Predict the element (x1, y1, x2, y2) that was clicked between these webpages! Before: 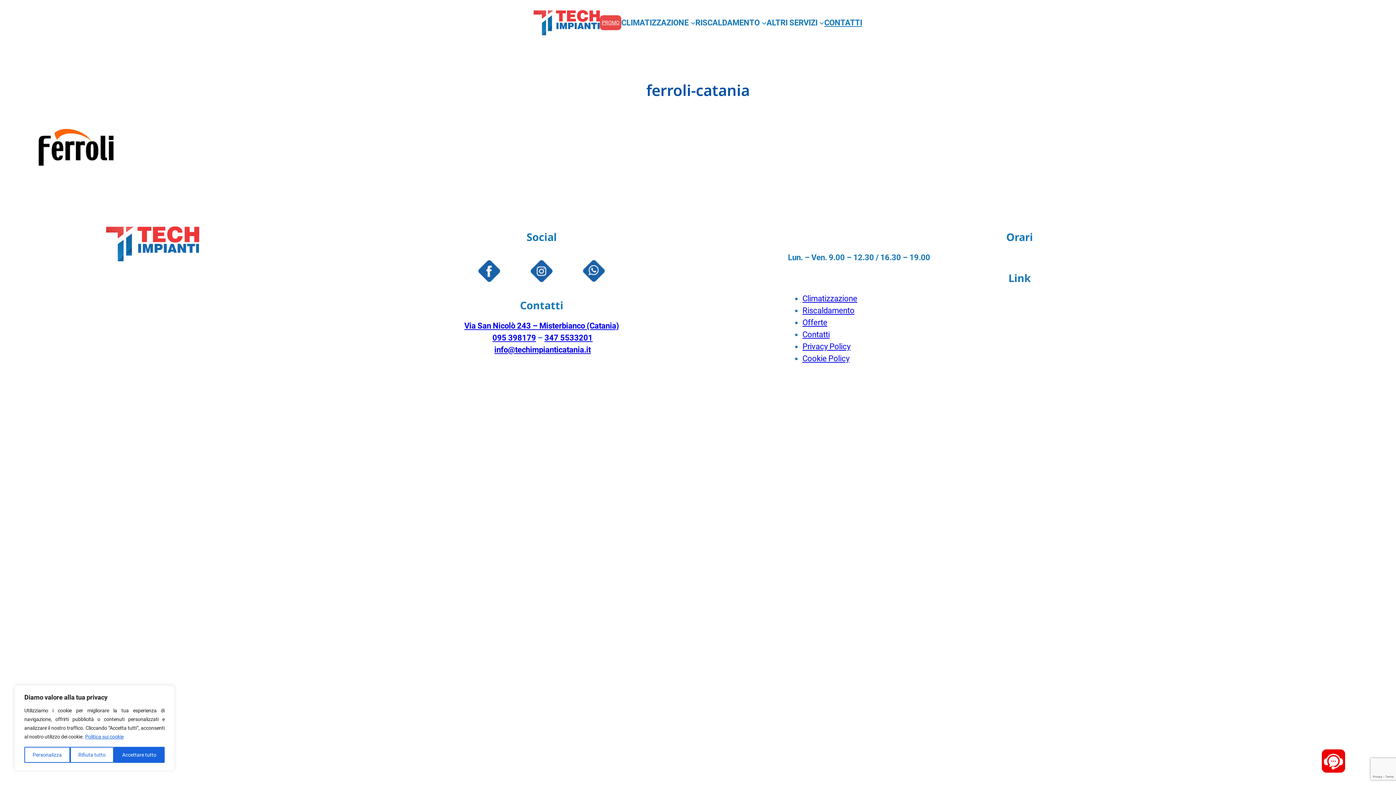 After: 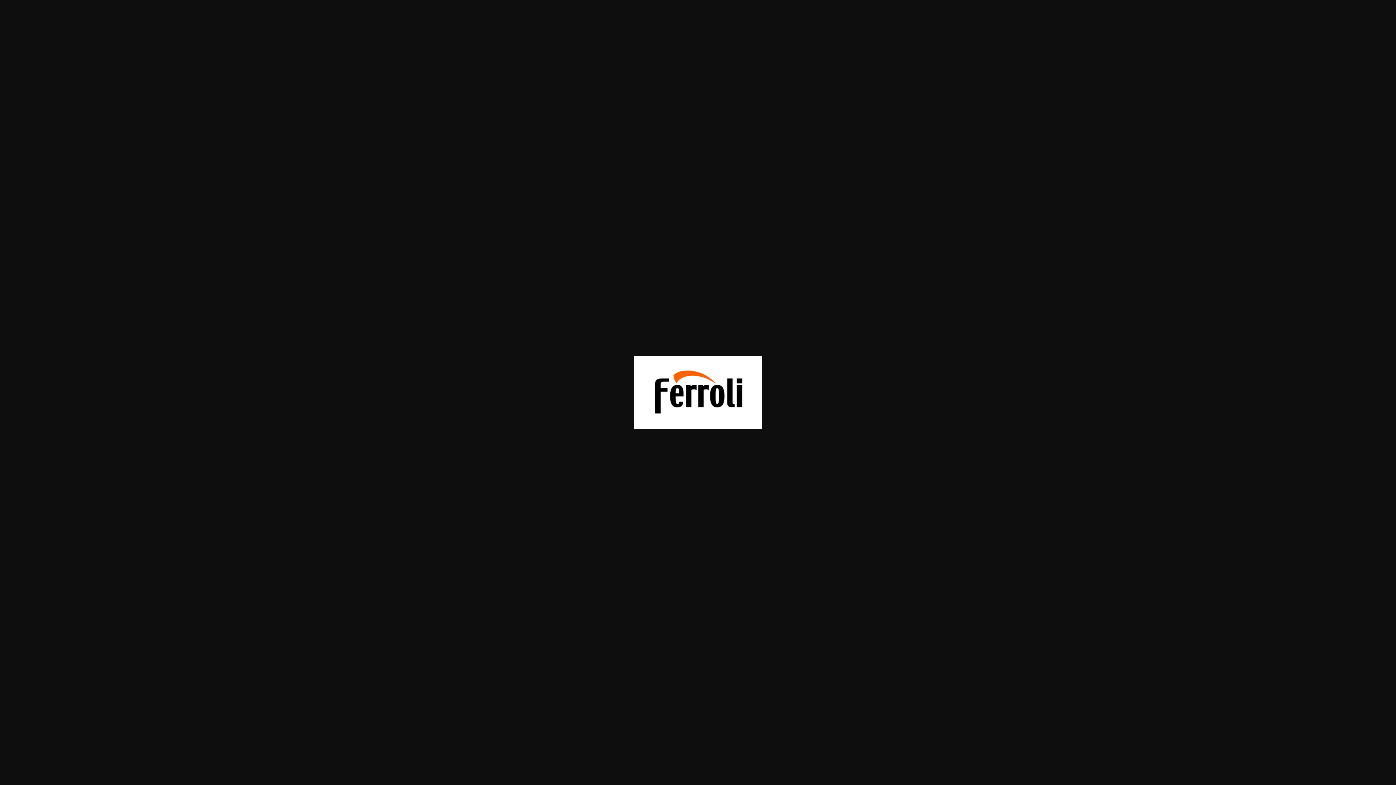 Action: bbox: (21, 171, 130, 180)